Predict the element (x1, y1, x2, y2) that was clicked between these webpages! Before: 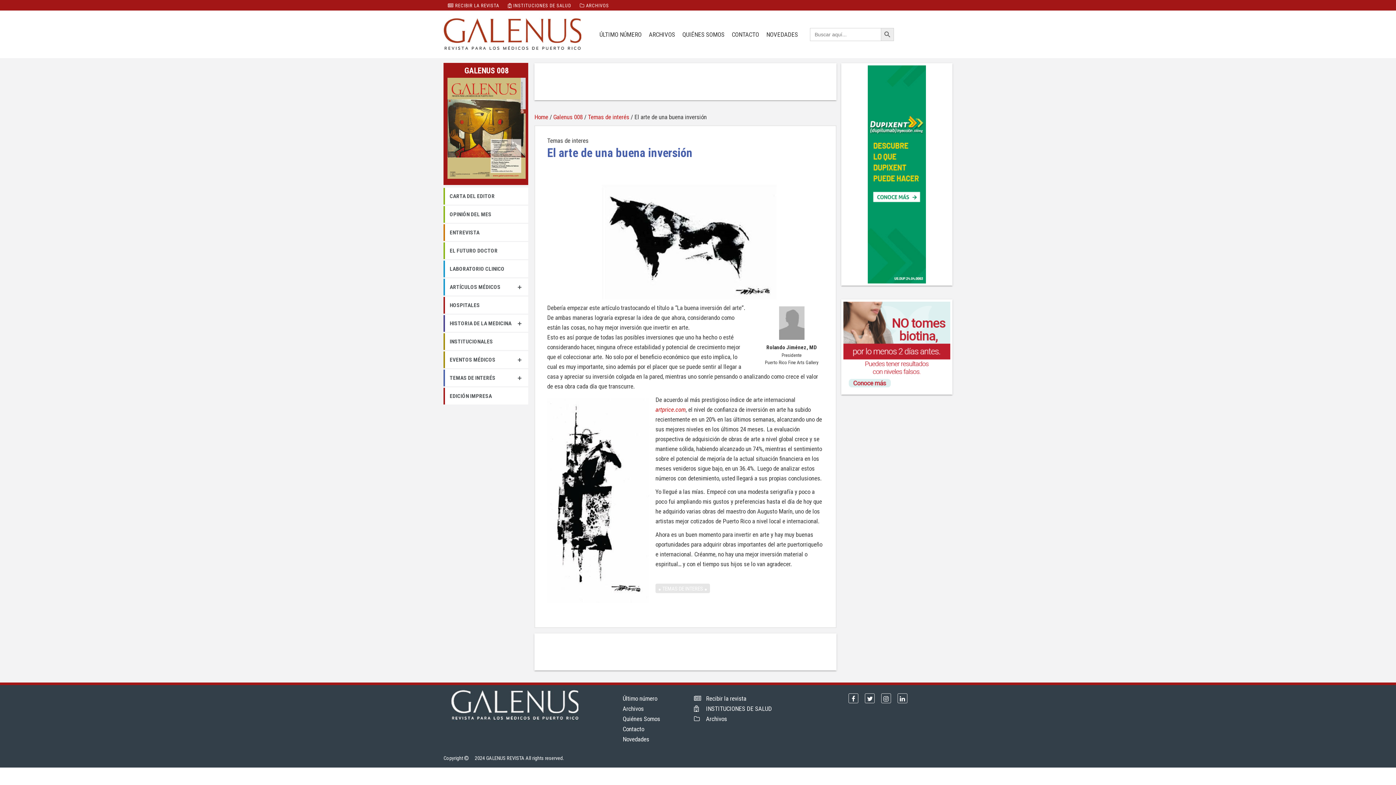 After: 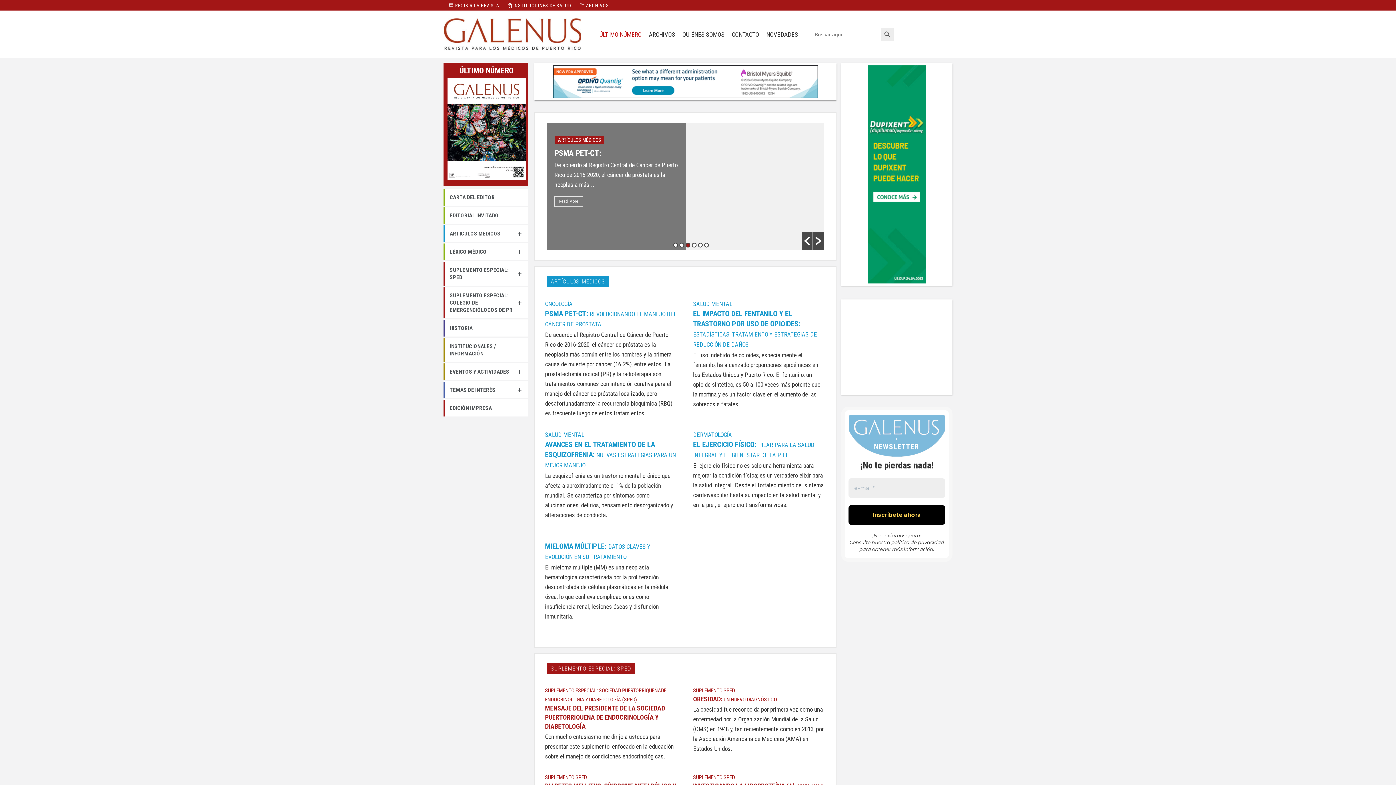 Action: label: Último número bbox: (622, 695, 657, 702)